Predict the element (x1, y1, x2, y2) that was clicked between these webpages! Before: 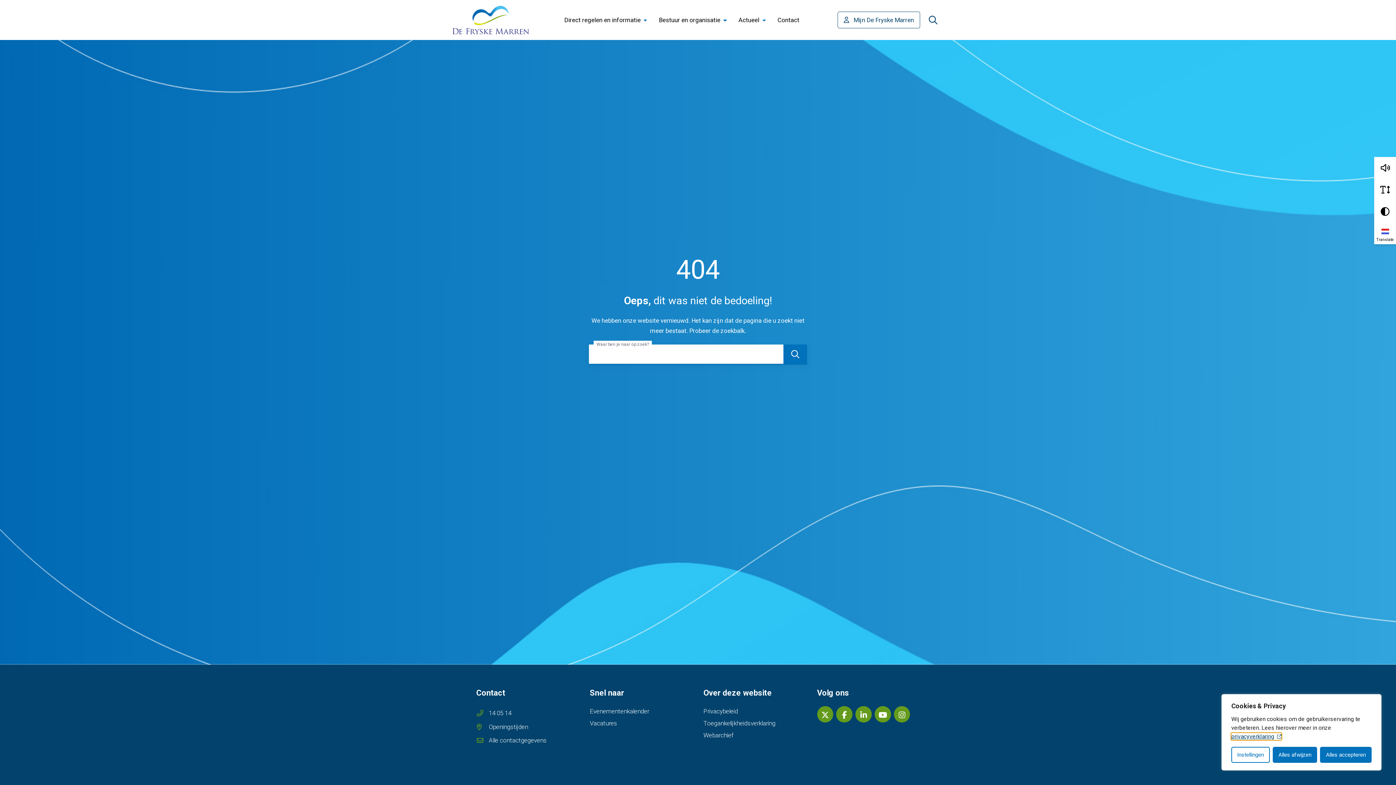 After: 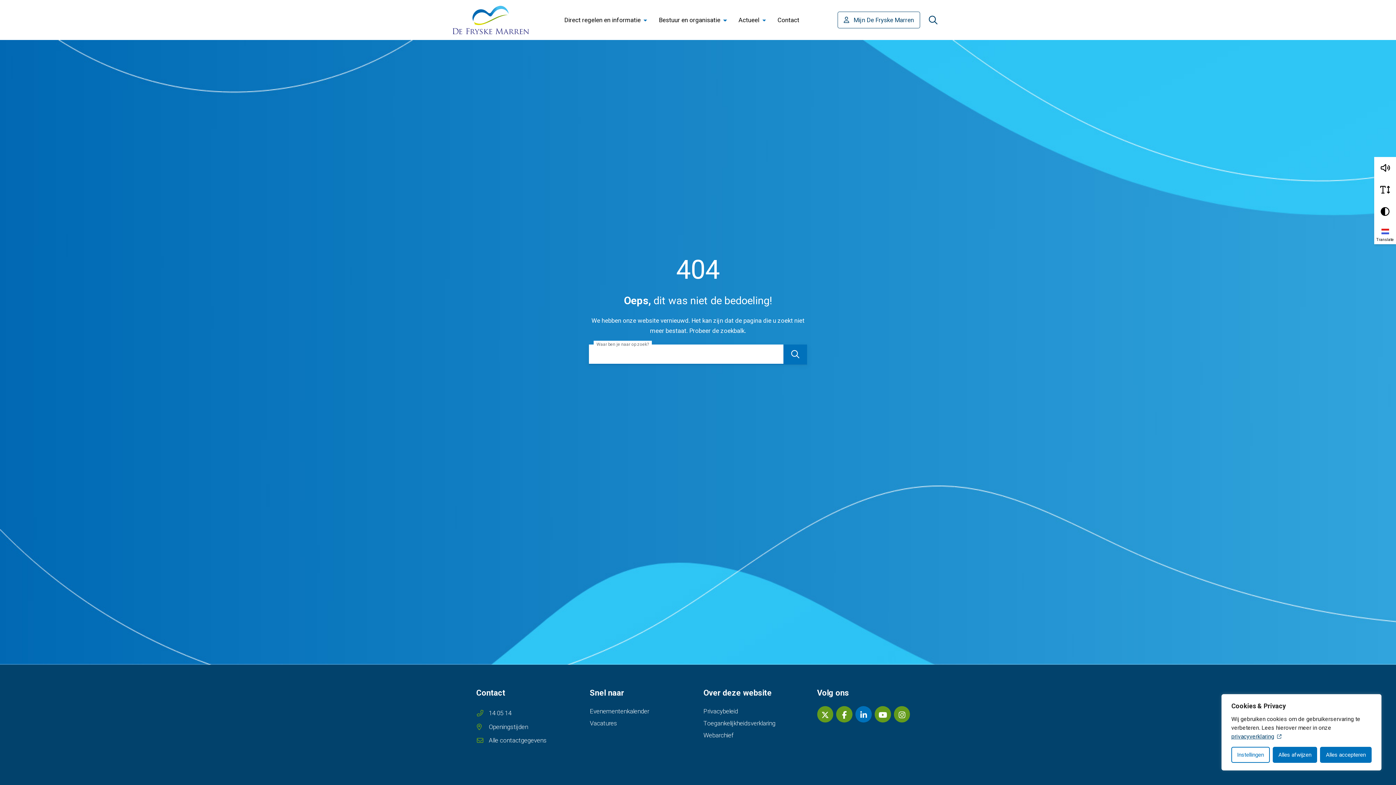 Action: bbox: (855, 706, 874, 725) label: LinkedIn van gemeente de Fryske Marren, opent in nieuw tabblad